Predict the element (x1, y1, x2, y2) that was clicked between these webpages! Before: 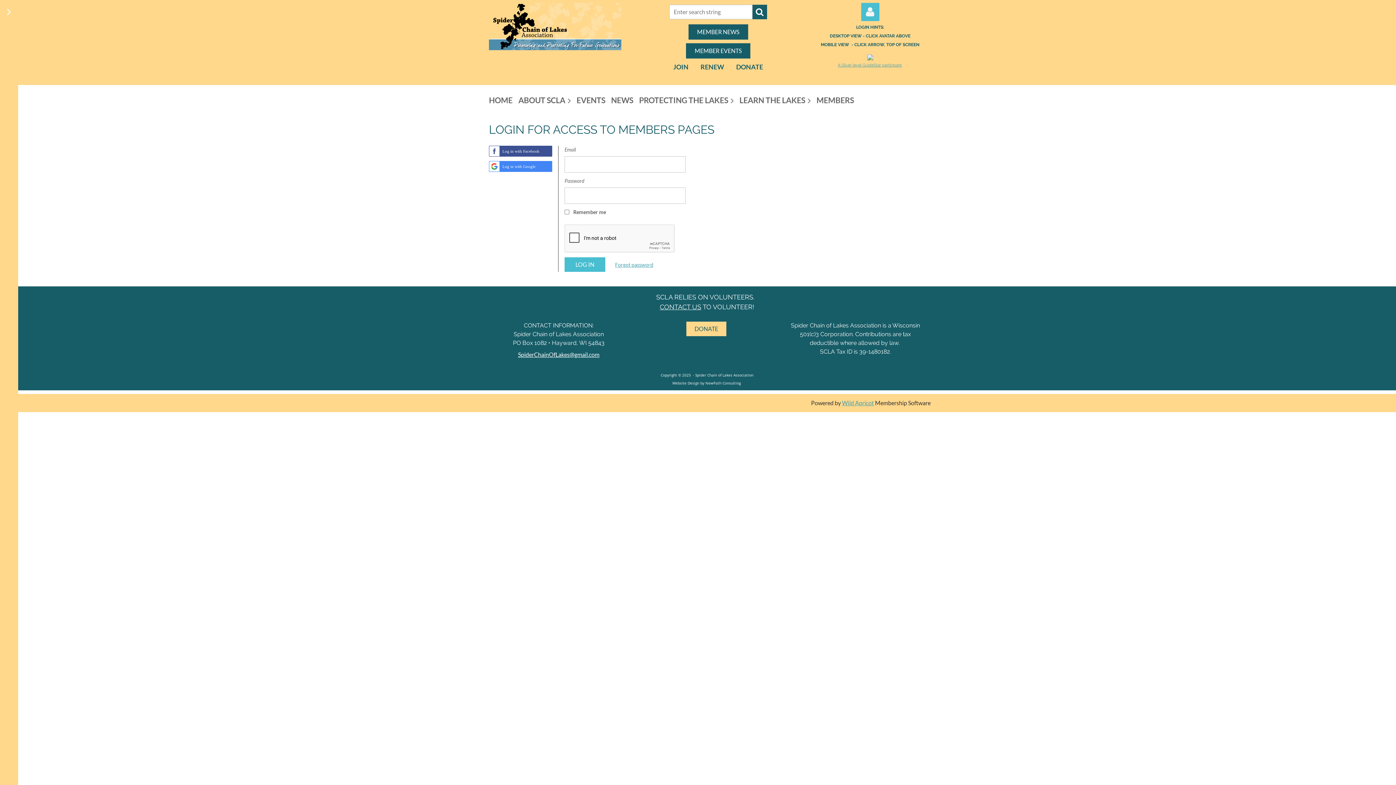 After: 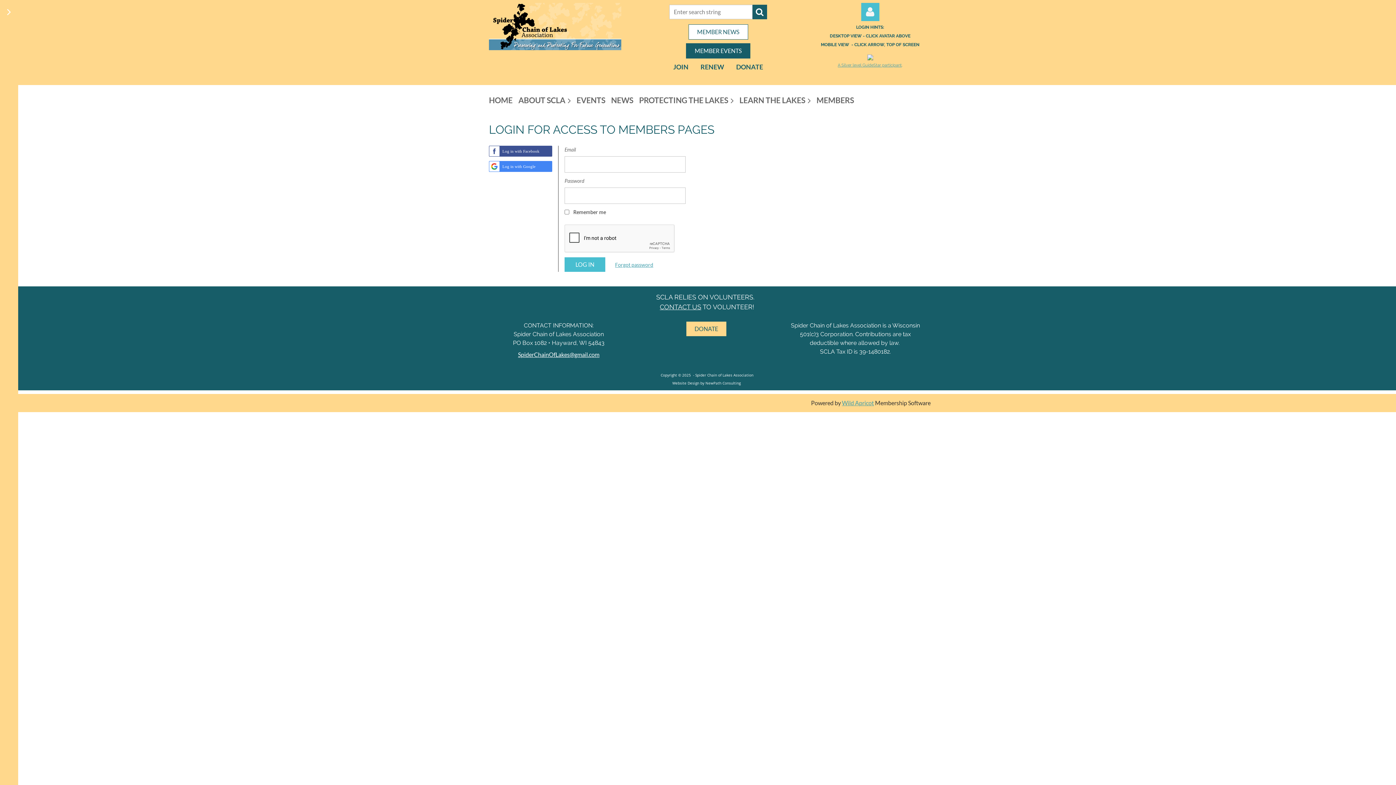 Action: label:  MEMBER NEWS  bbox: (688, 24, 748, 39)